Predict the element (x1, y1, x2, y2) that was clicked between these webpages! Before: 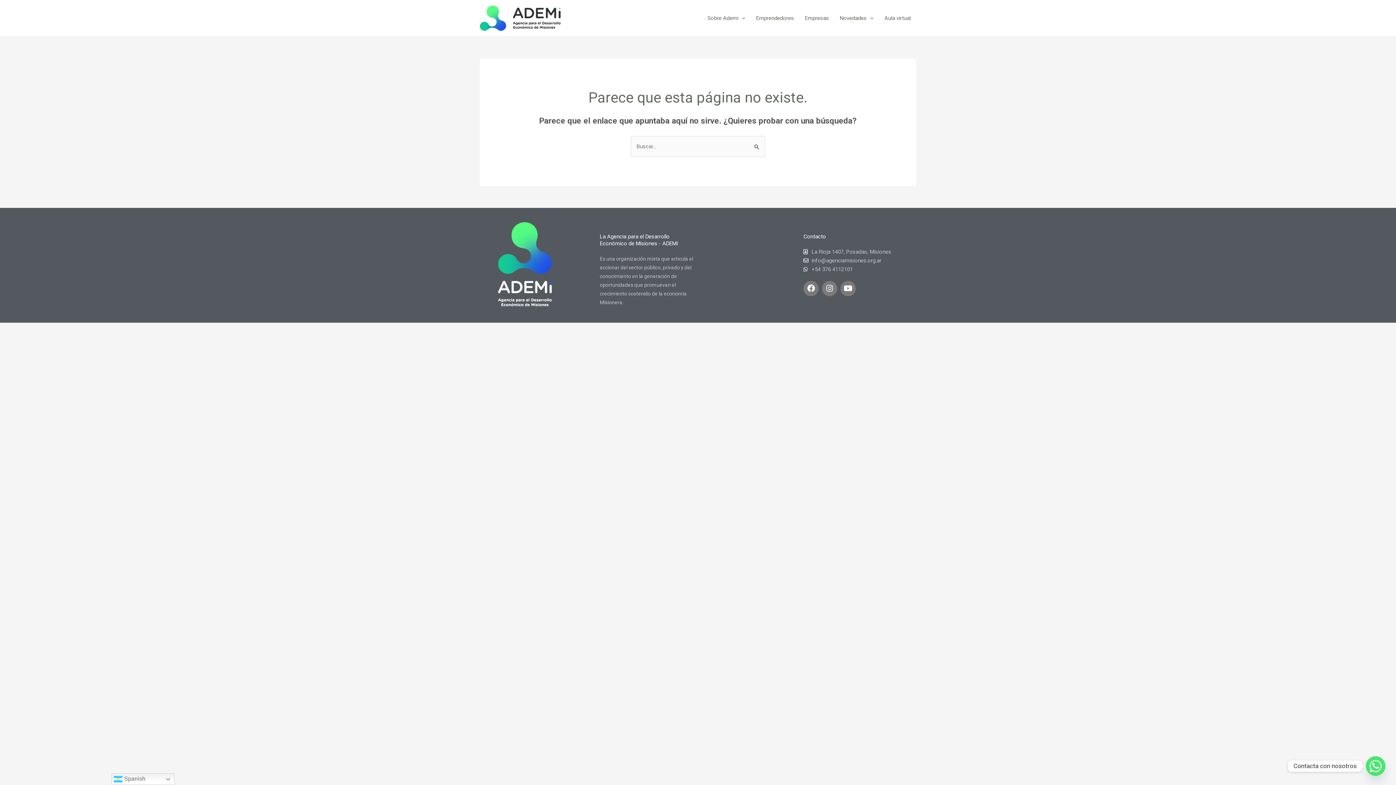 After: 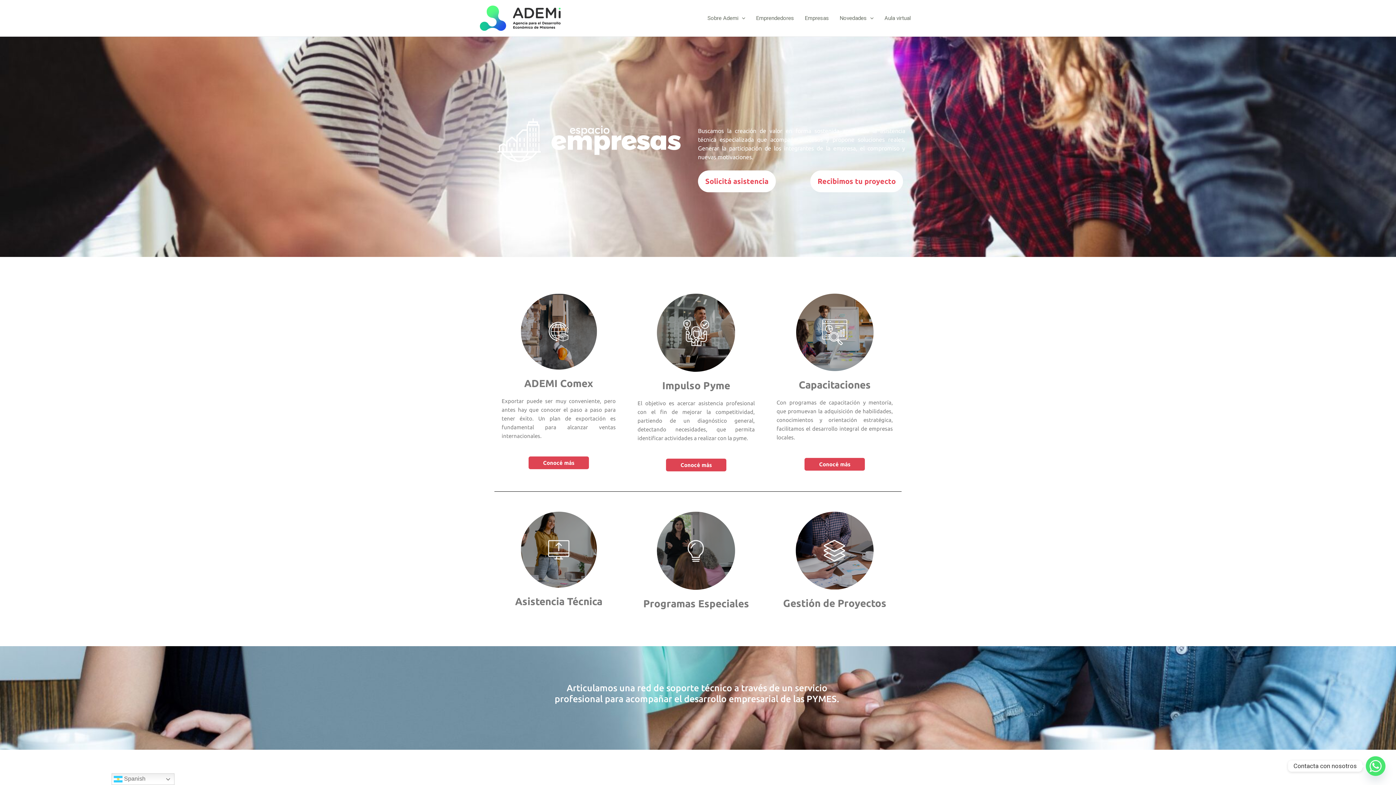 Action: bbox: (799, 5, 834, 30) label: Empresas